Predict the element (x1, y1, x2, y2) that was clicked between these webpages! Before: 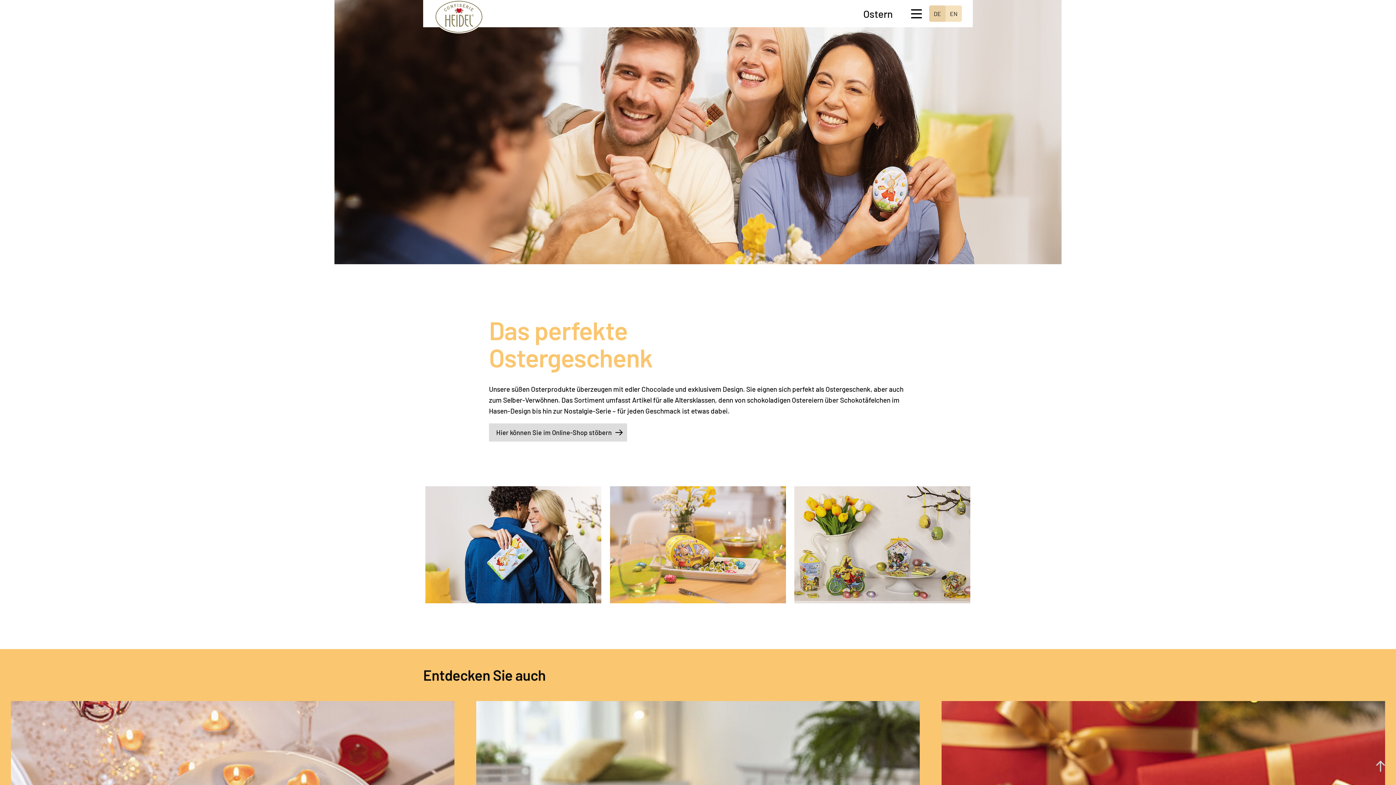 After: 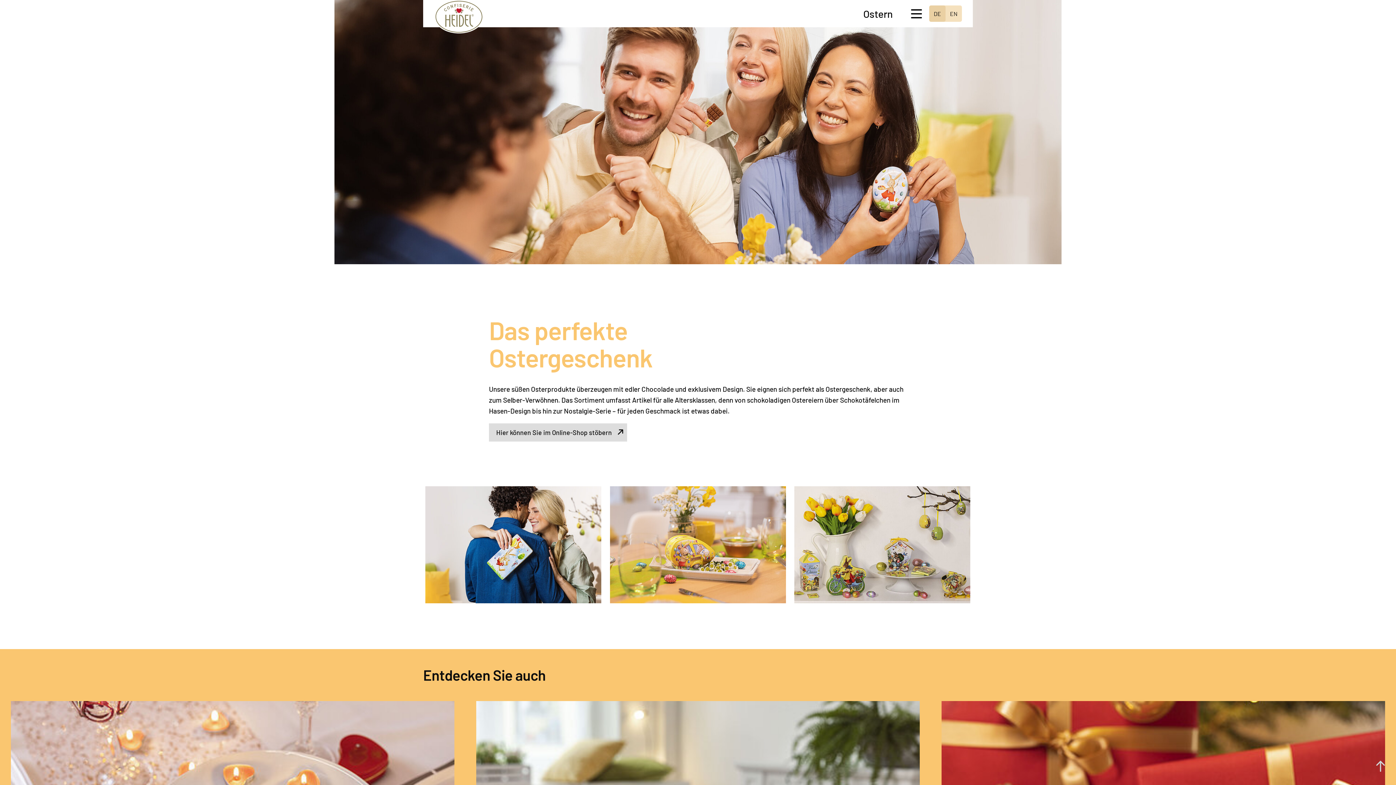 Action: label: Hier können Sie im Online-Shop stöbern bbox: (489, 423, 627, 441)